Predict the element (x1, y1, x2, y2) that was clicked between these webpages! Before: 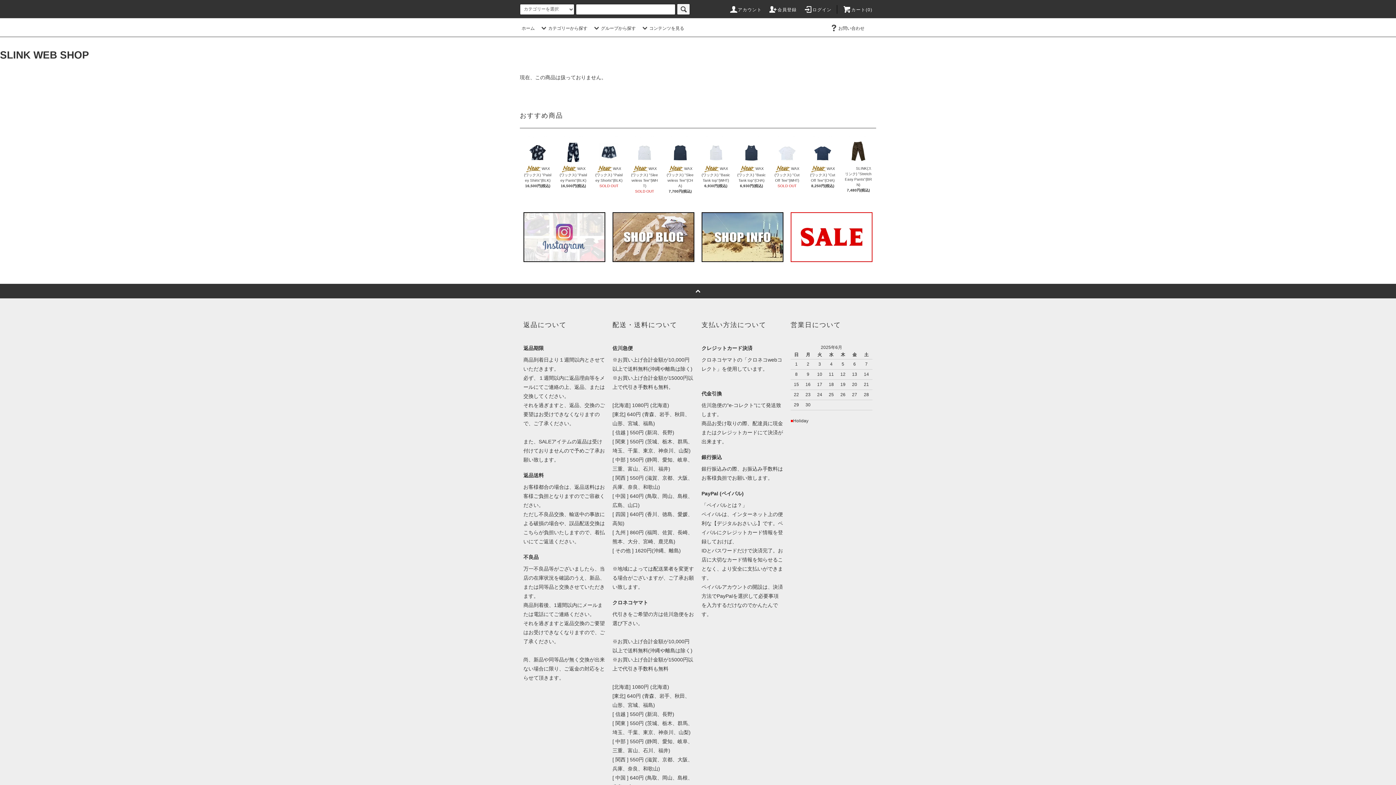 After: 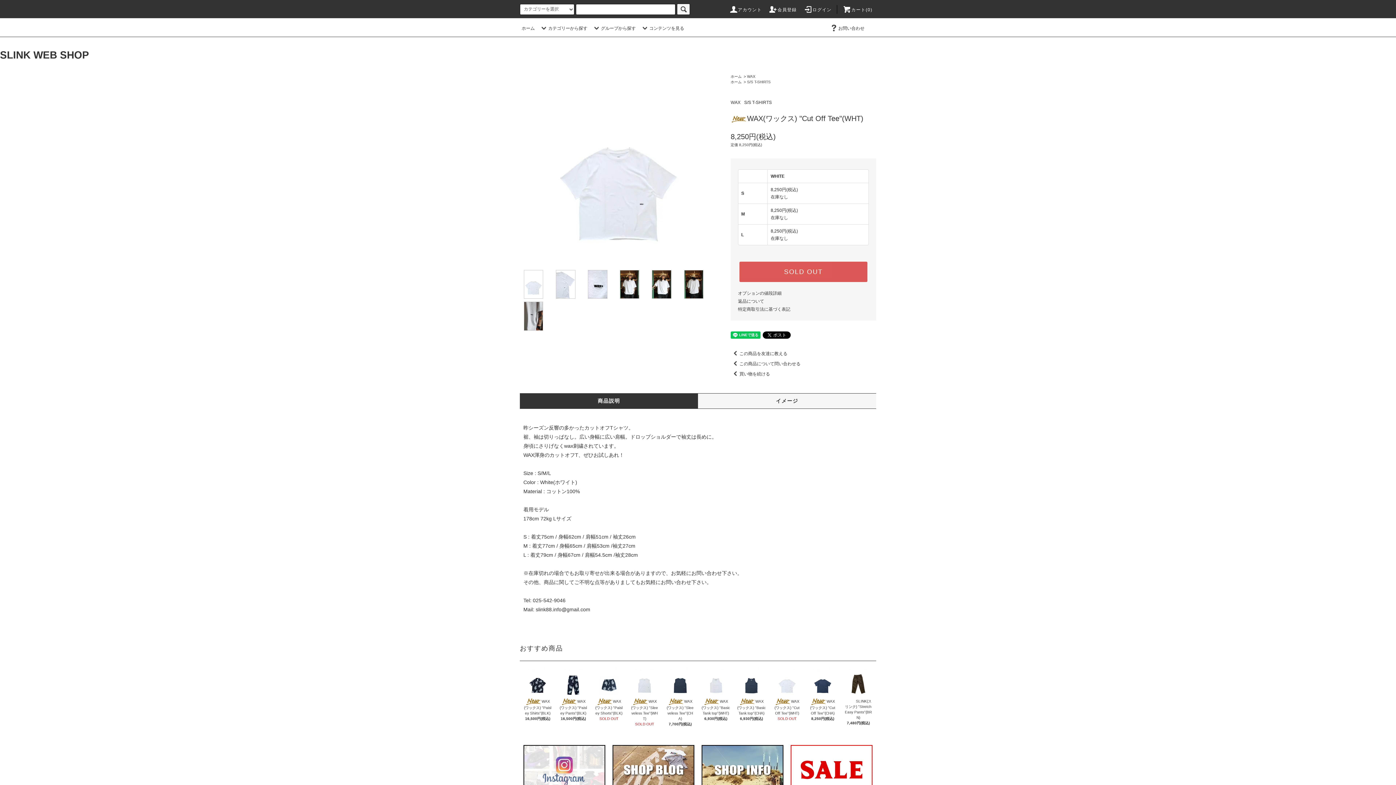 Action: label: WAX(ワックス) "Cut Off Tee"(WHT) bbox: (773, 164, 801, 183)